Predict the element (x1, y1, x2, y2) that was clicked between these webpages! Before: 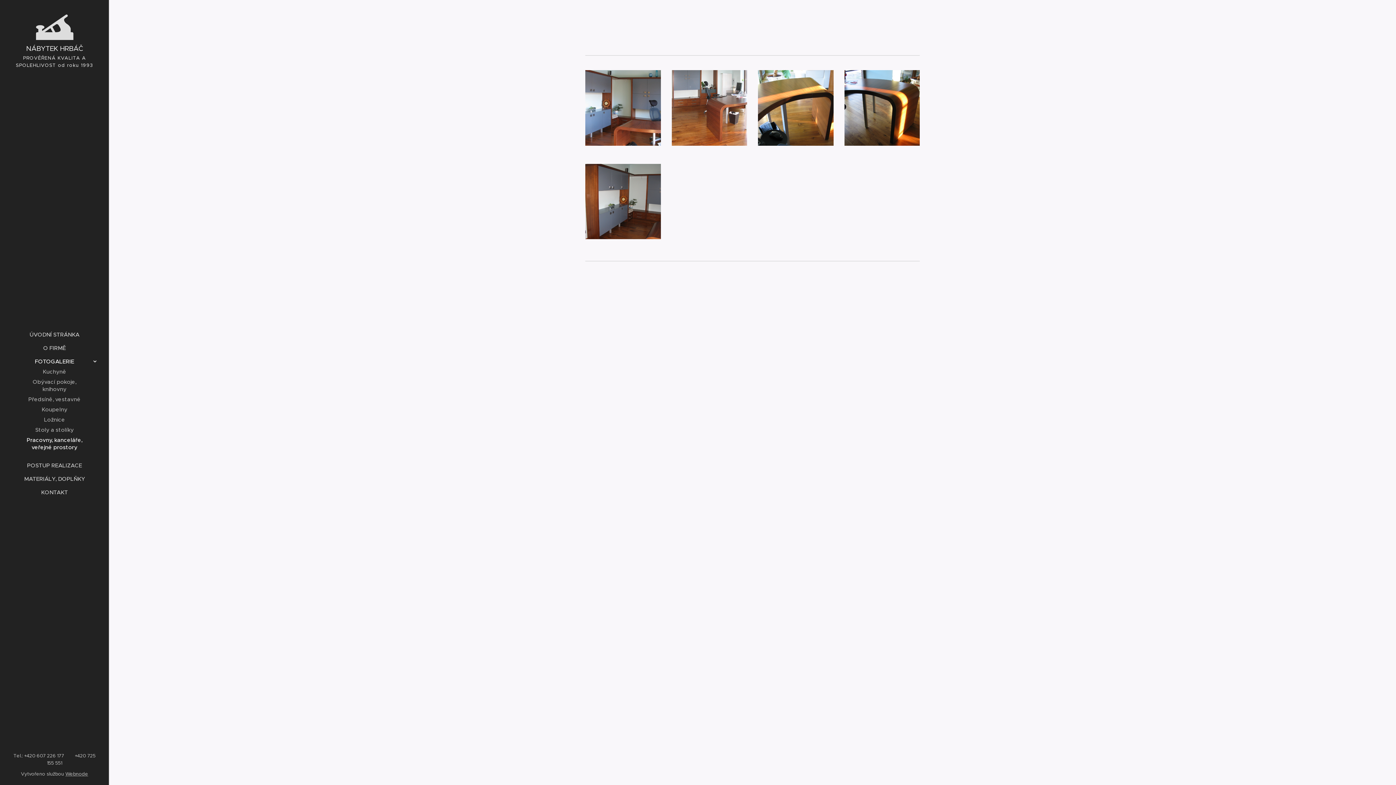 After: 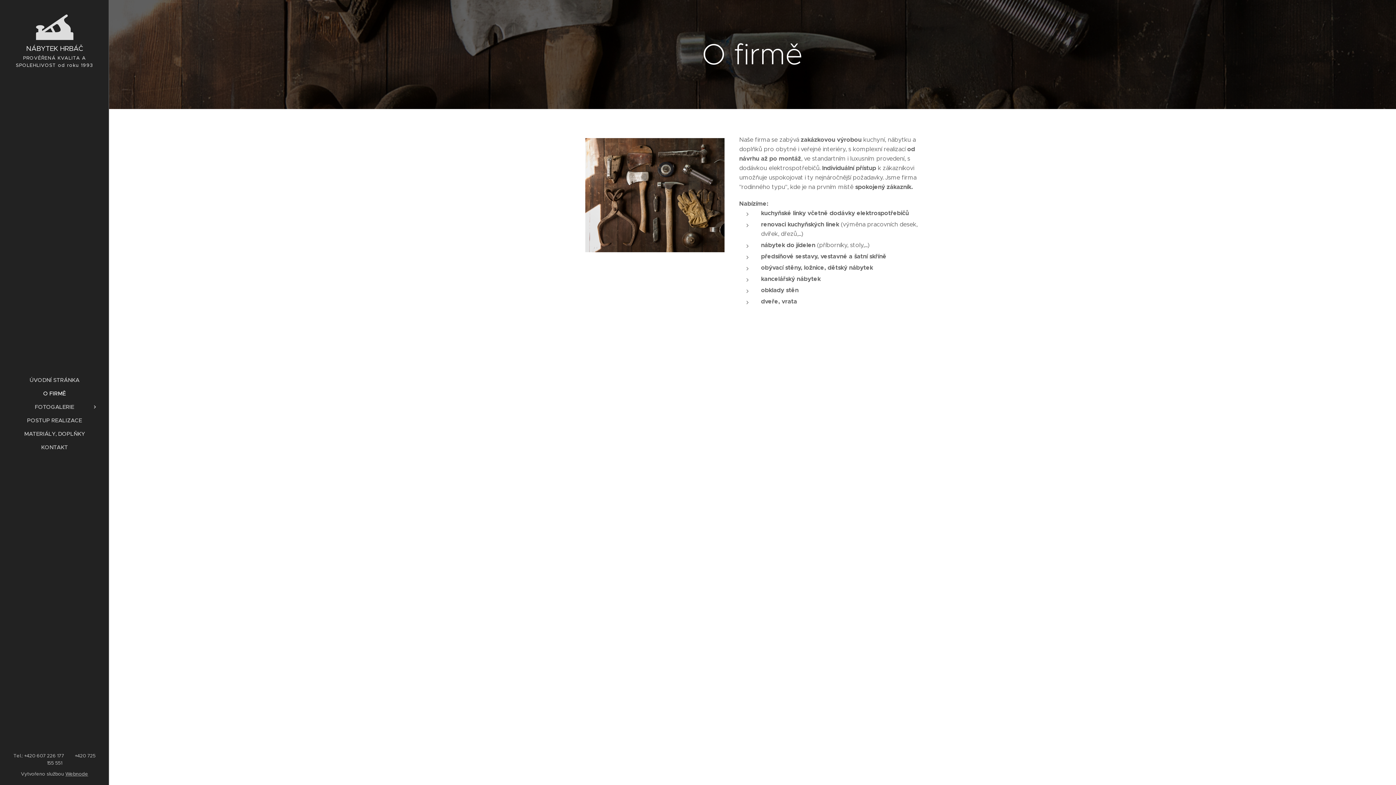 Action: bbox: (2, 344, 106, 352) label: O FIRMĚ